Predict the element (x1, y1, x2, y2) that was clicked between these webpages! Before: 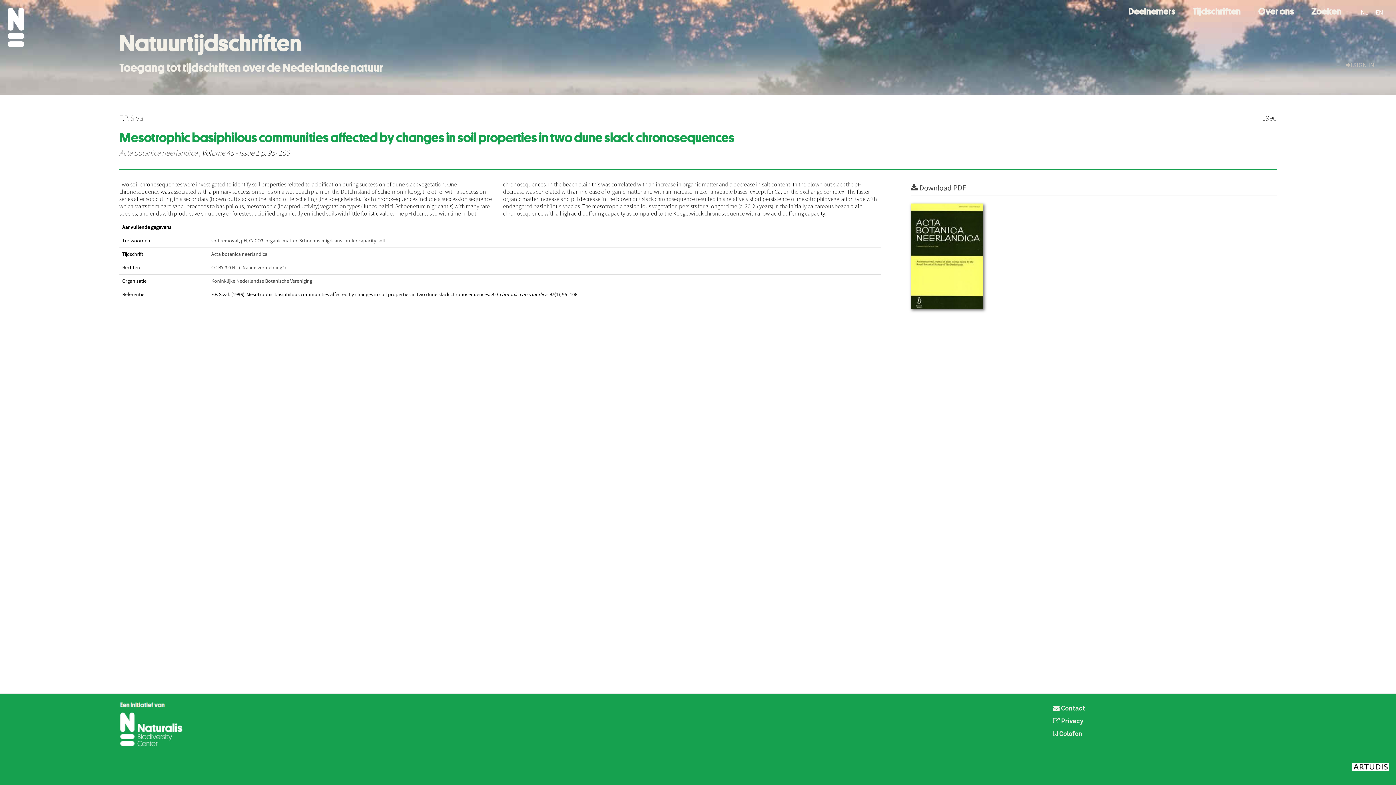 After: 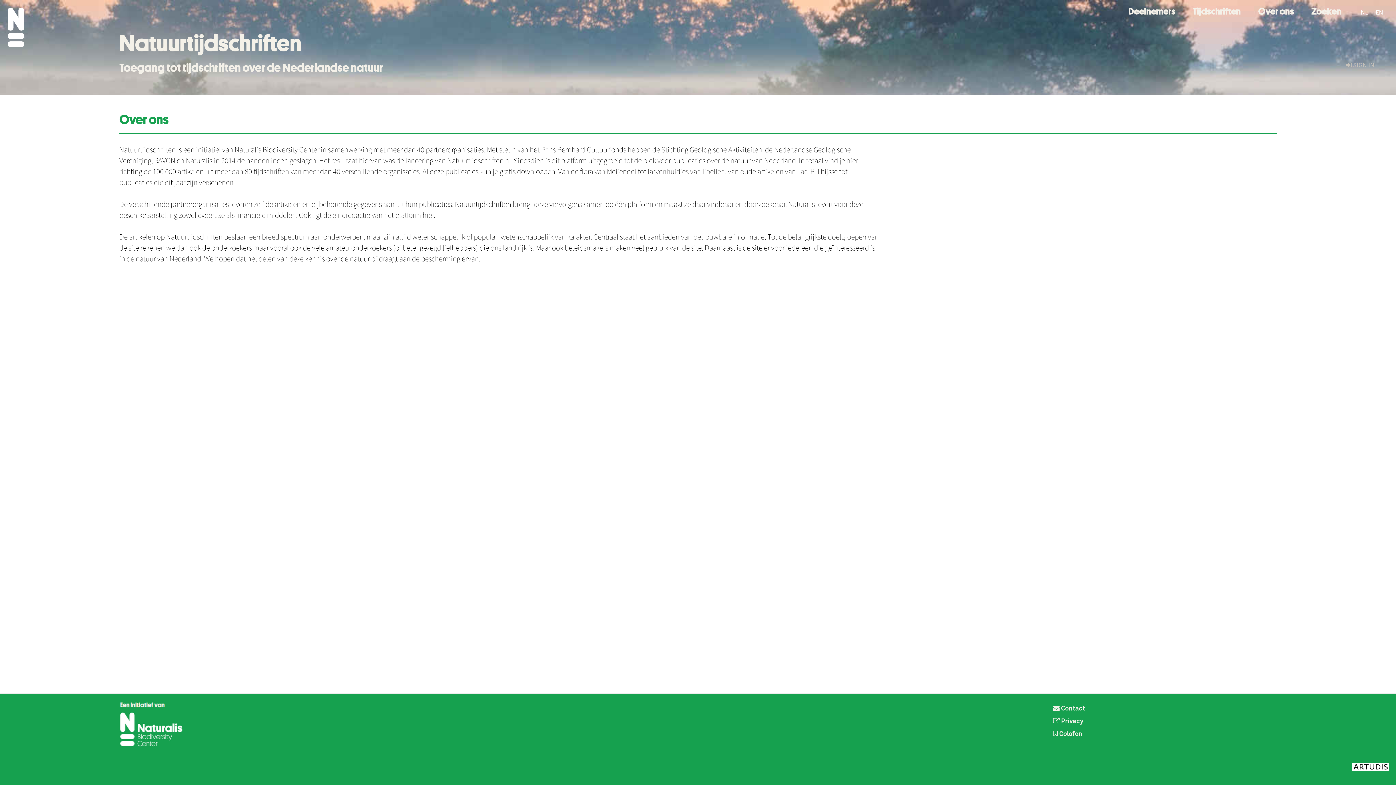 Action: label: Over ons bbox: (1256, 0, 1296, 15)